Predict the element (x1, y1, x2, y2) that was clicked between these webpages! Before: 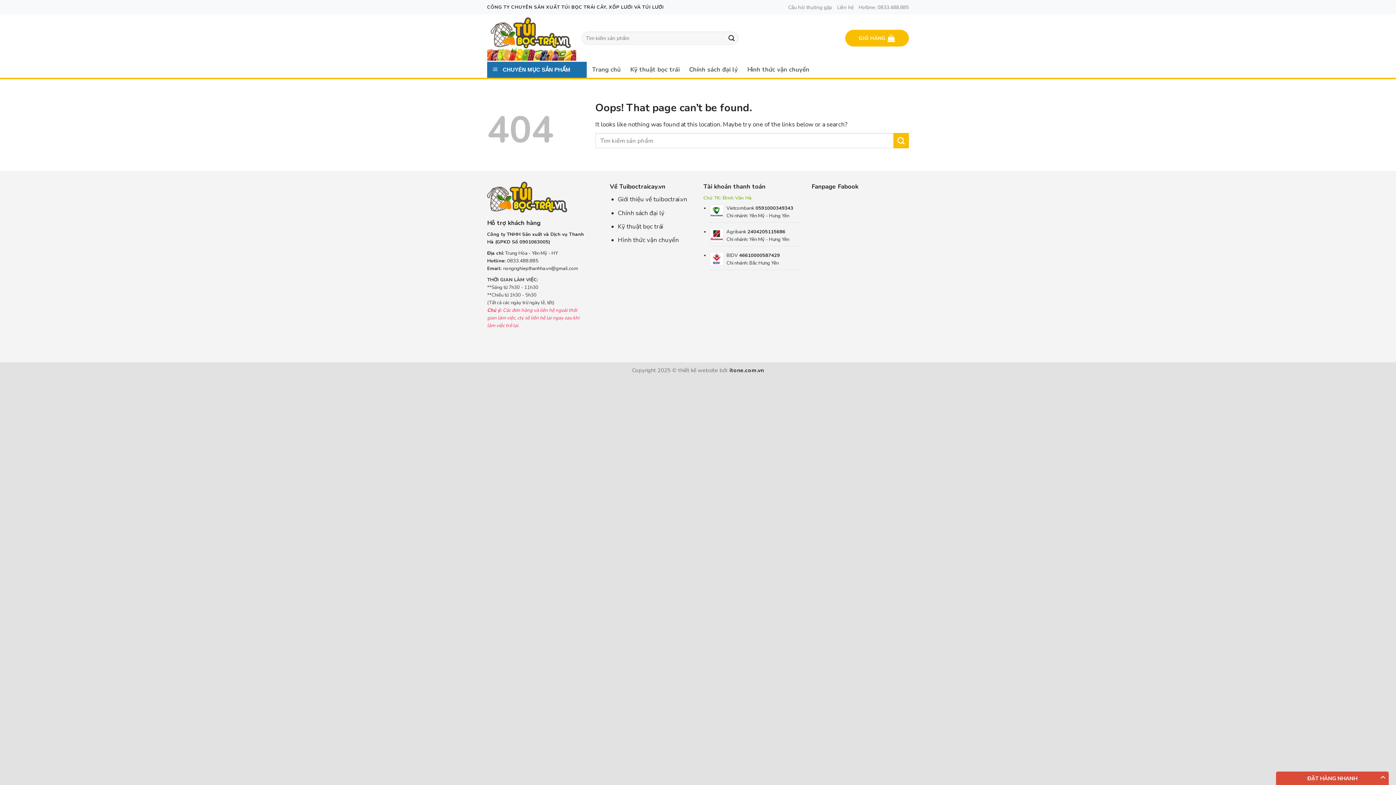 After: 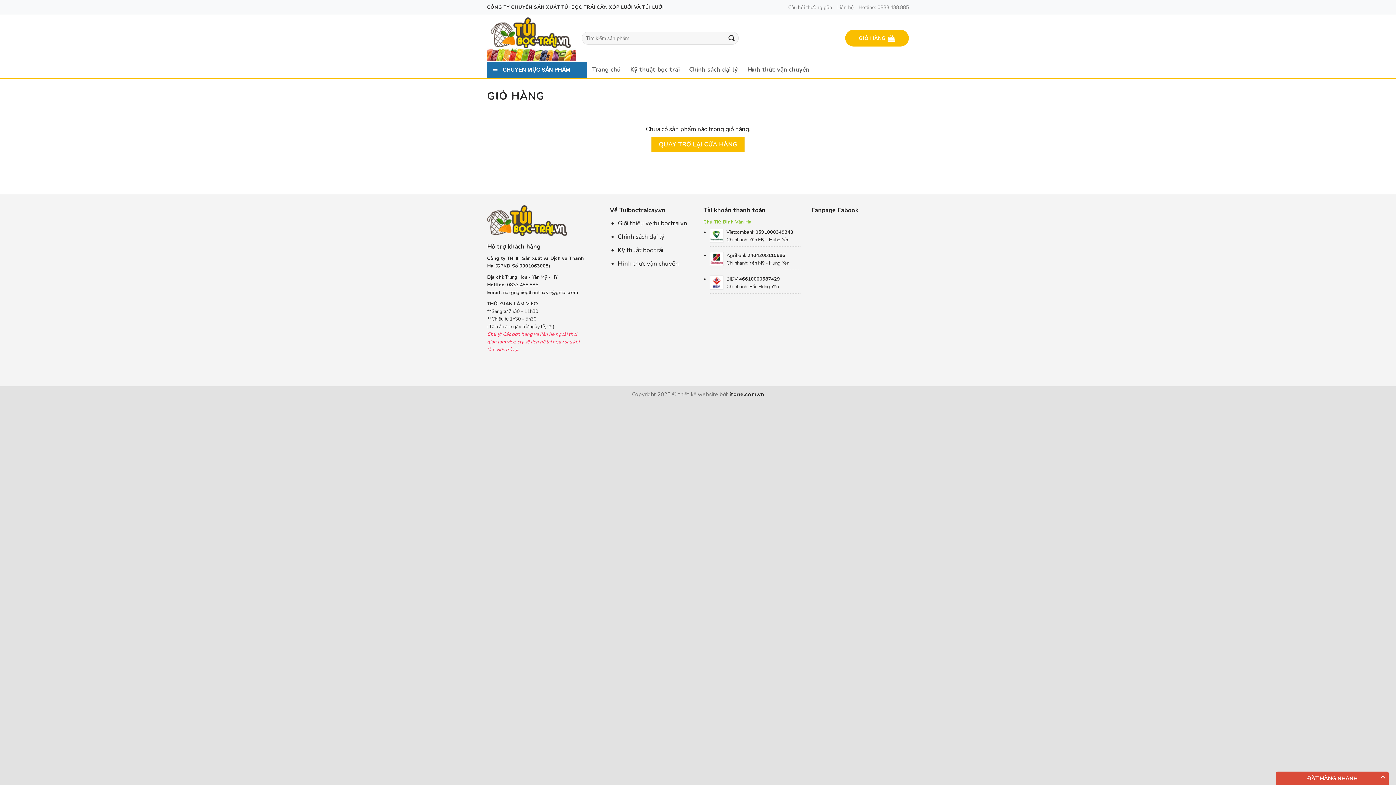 Action: bbox: (845, 29, 909, 46) label: GIỎ HÀNG